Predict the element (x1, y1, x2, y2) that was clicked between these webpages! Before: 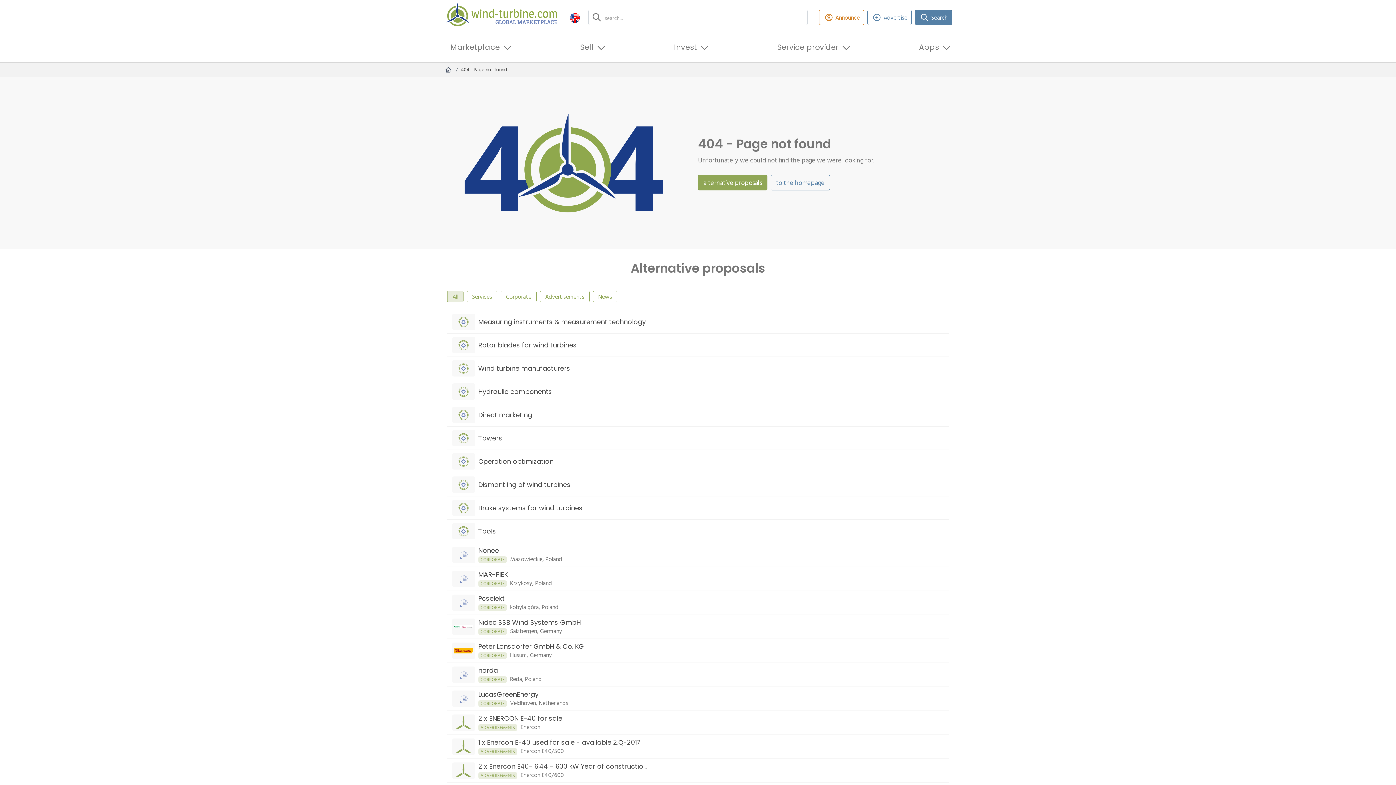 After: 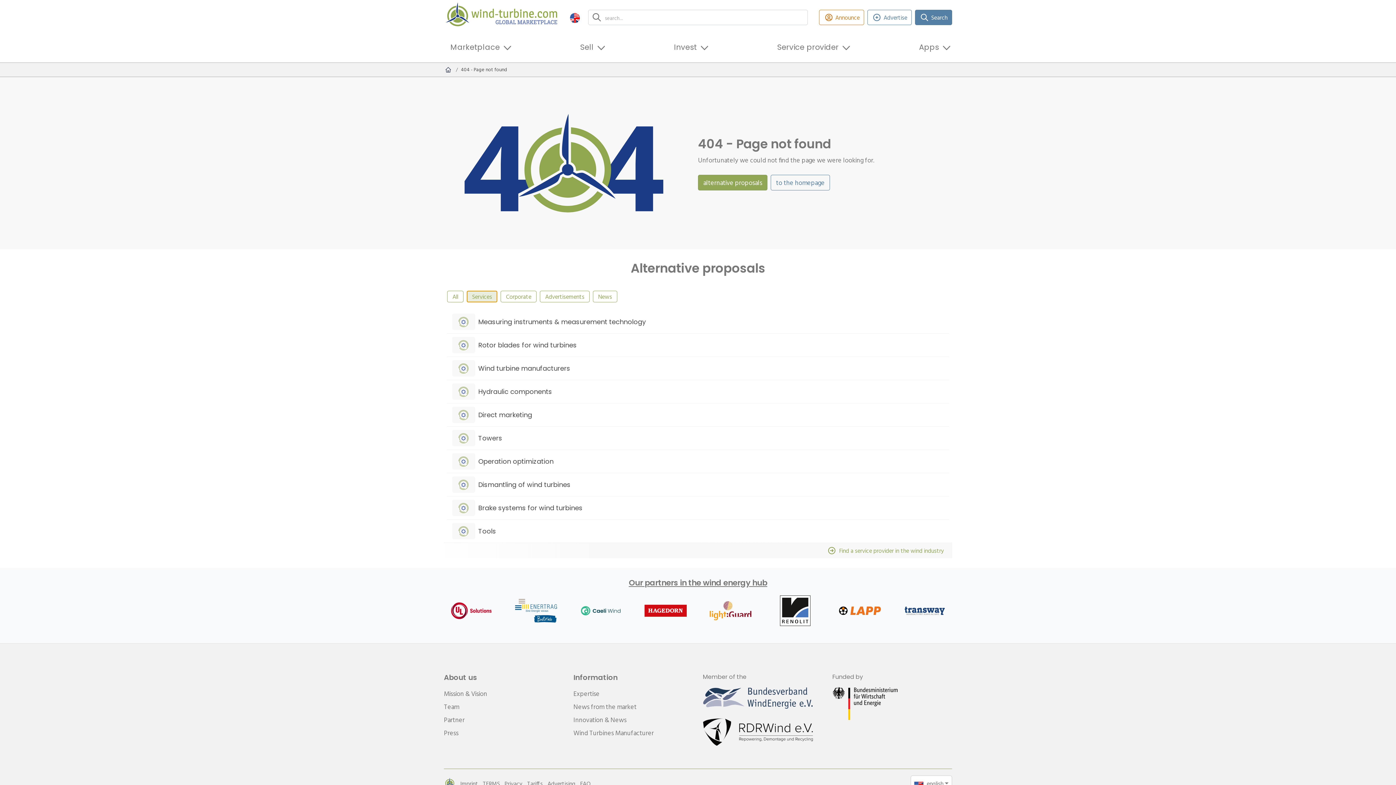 Action: bbox: (466, 290, 497, 302) label: Services